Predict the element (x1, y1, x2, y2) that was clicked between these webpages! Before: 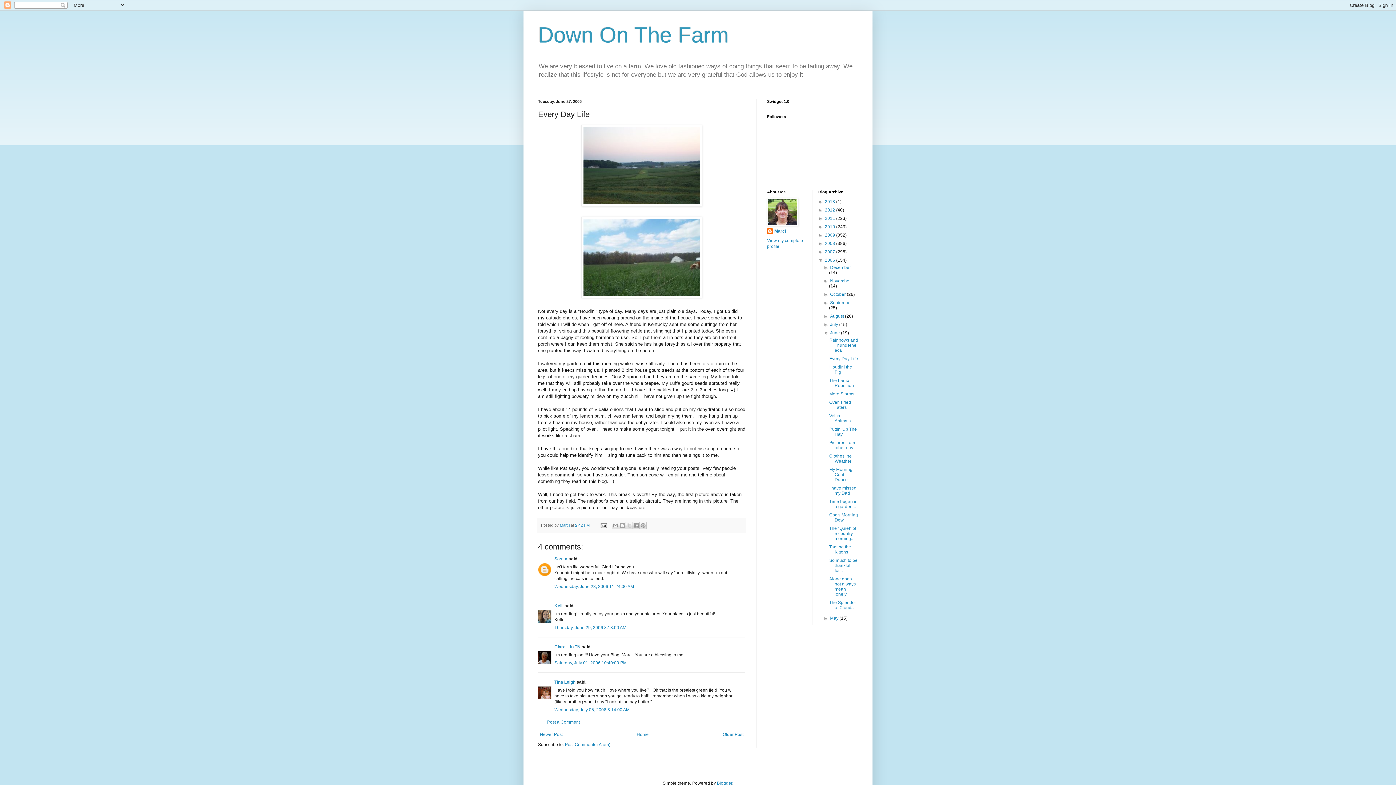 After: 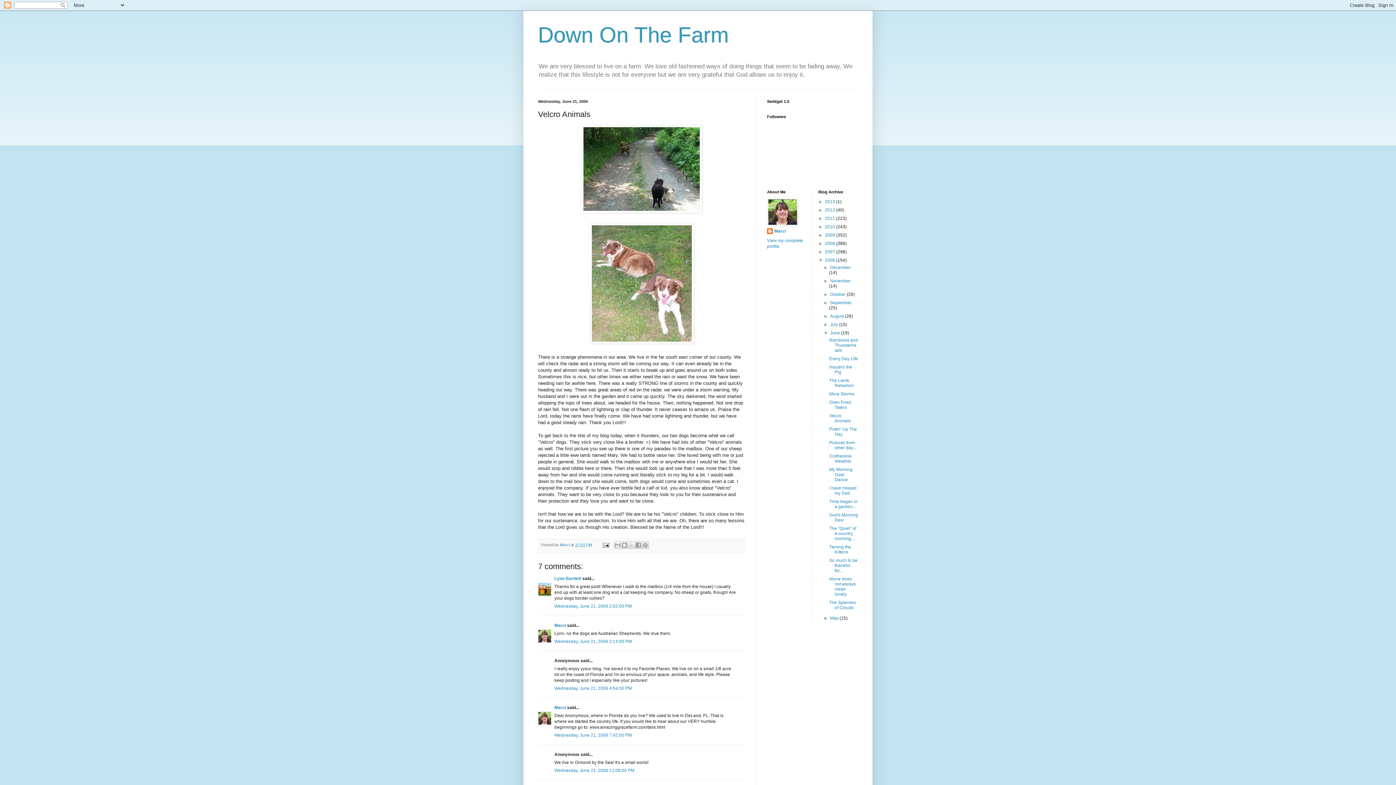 Action: bbox: (829, 413, 850, 423) label: Velcro Animals